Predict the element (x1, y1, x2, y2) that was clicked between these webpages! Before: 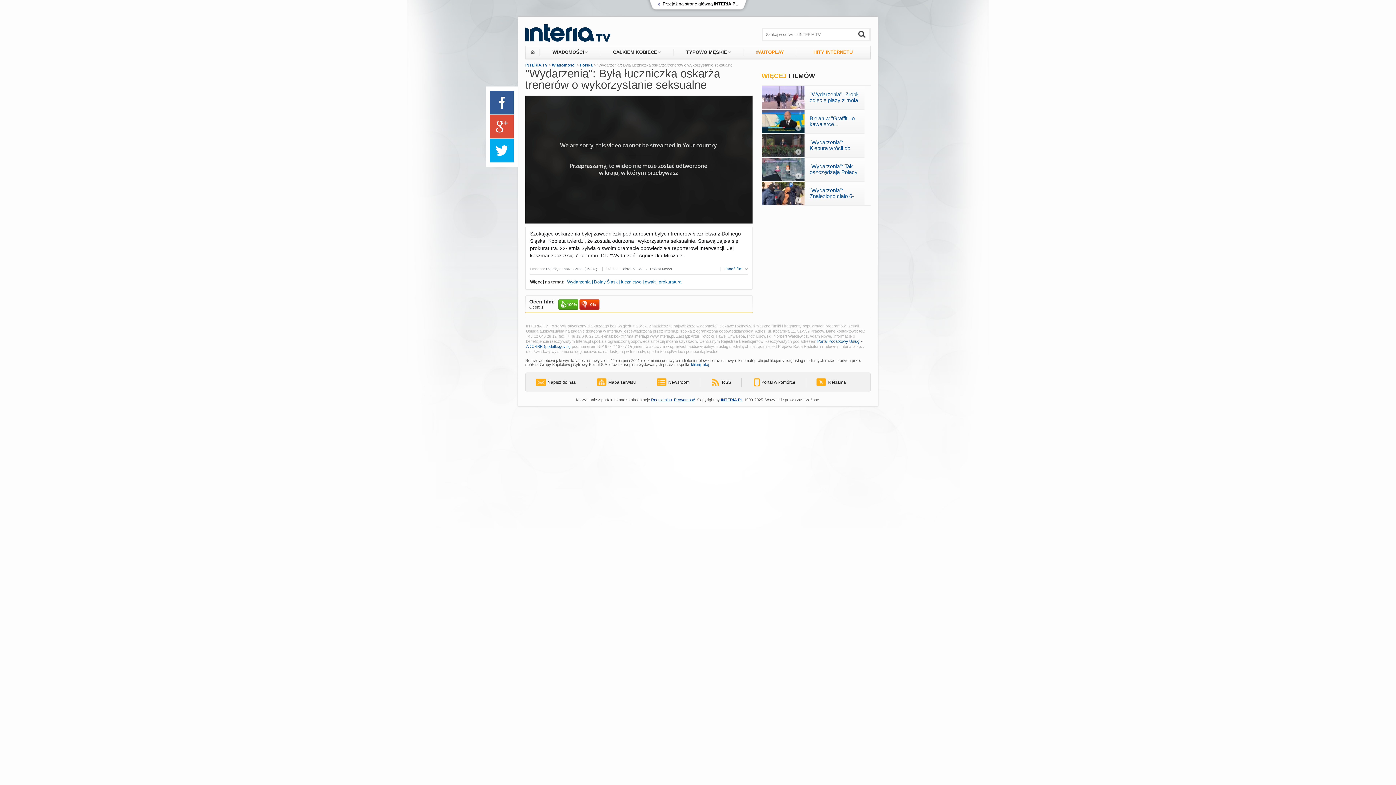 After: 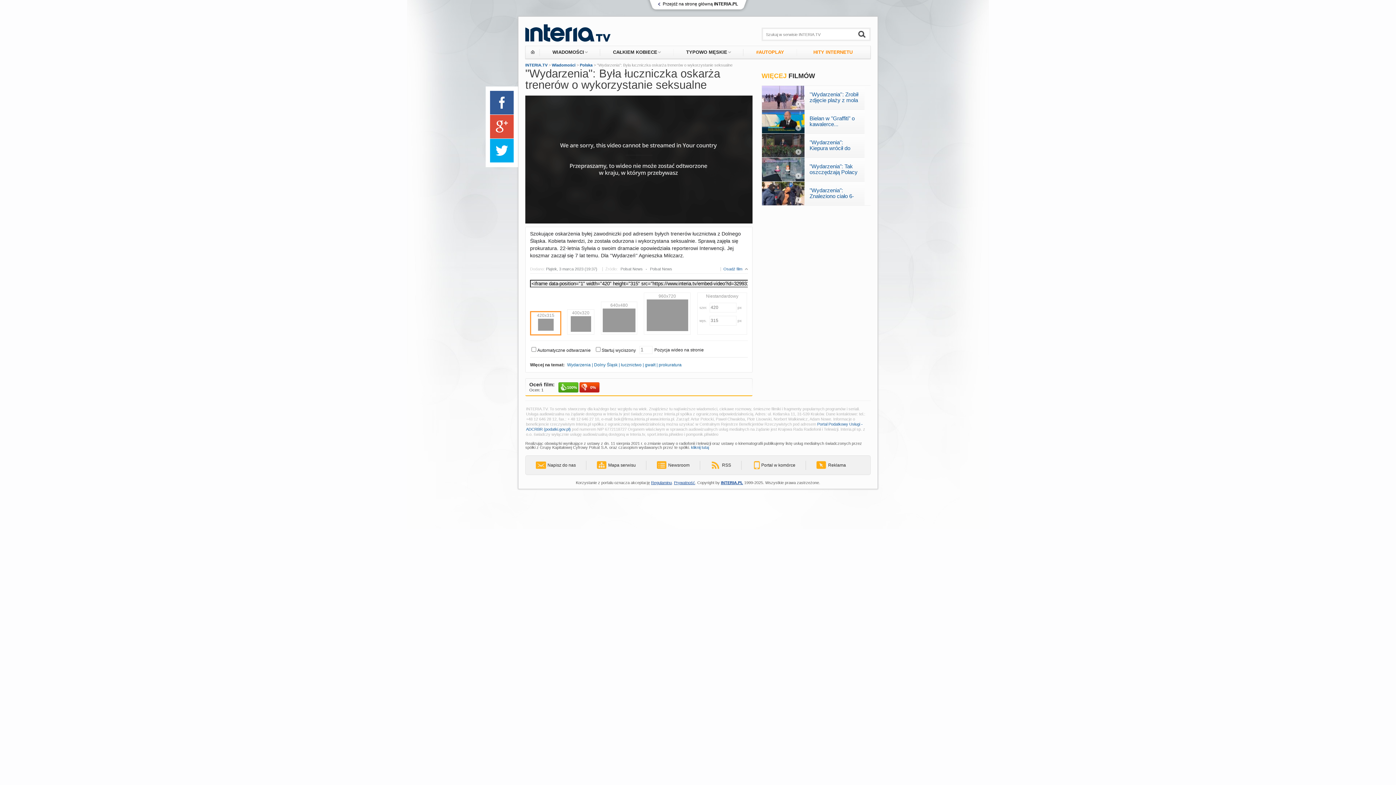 Action: bbox: (723, 138, 742, 143) label: Osadź film